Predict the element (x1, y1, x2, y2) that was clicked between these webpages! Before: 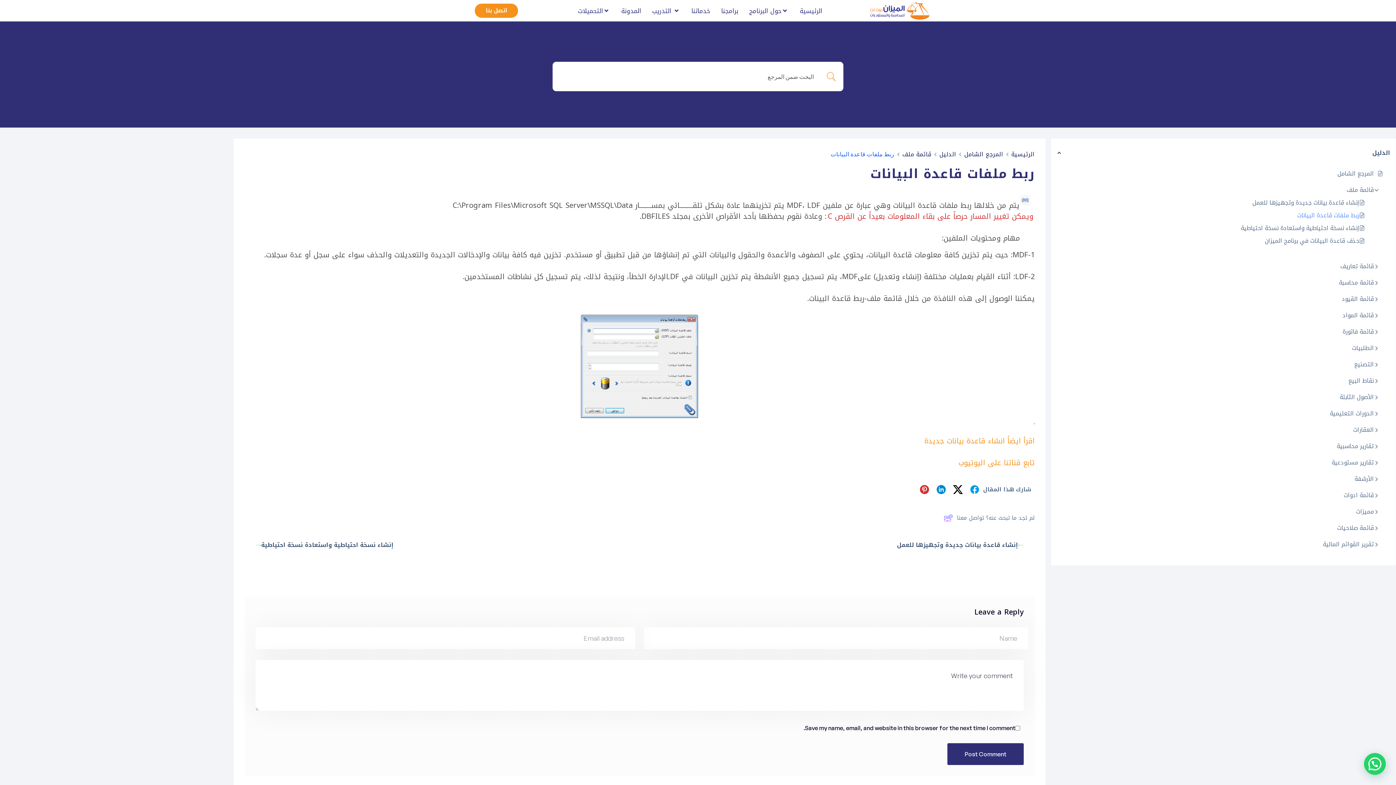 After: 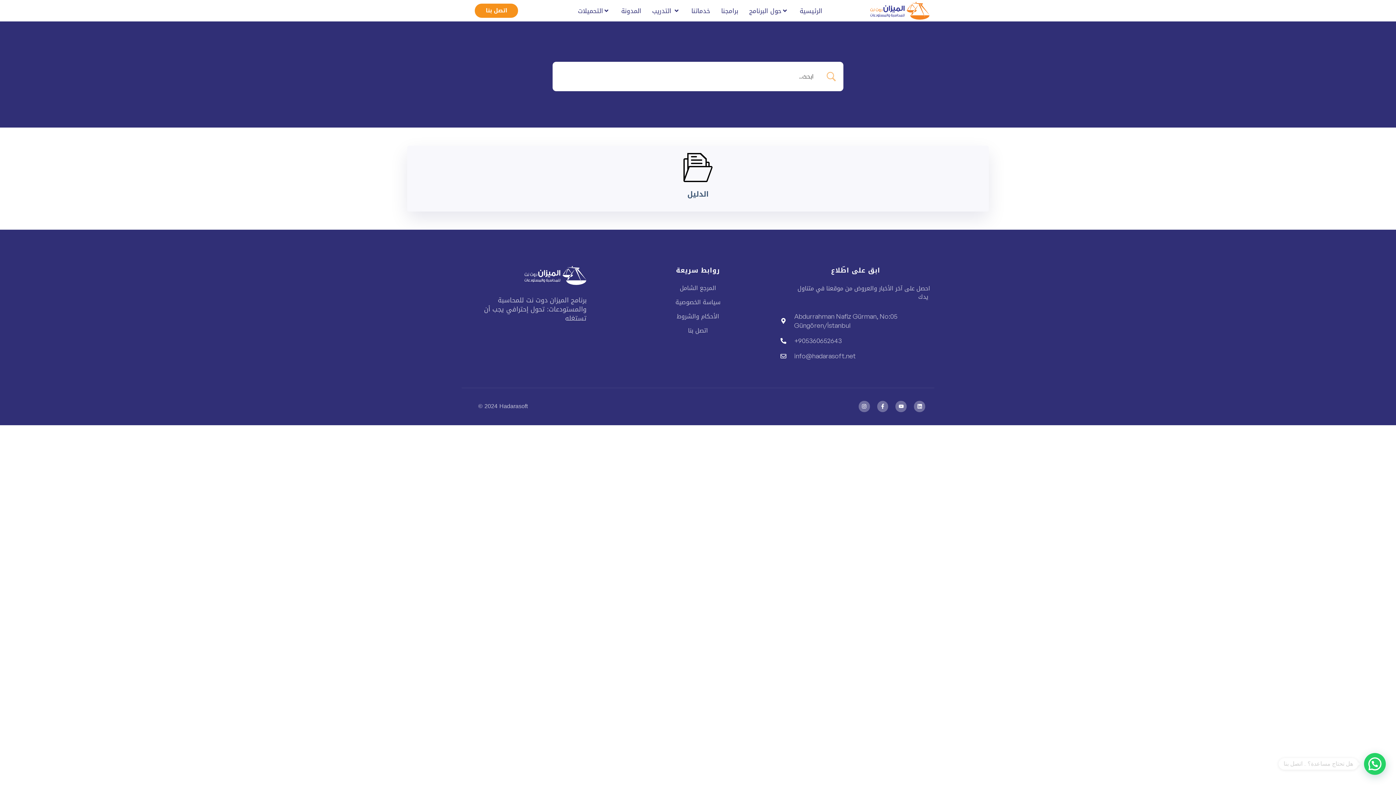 Action: bbox: (964, 149, 1003, 159) label: المرجع الشامل